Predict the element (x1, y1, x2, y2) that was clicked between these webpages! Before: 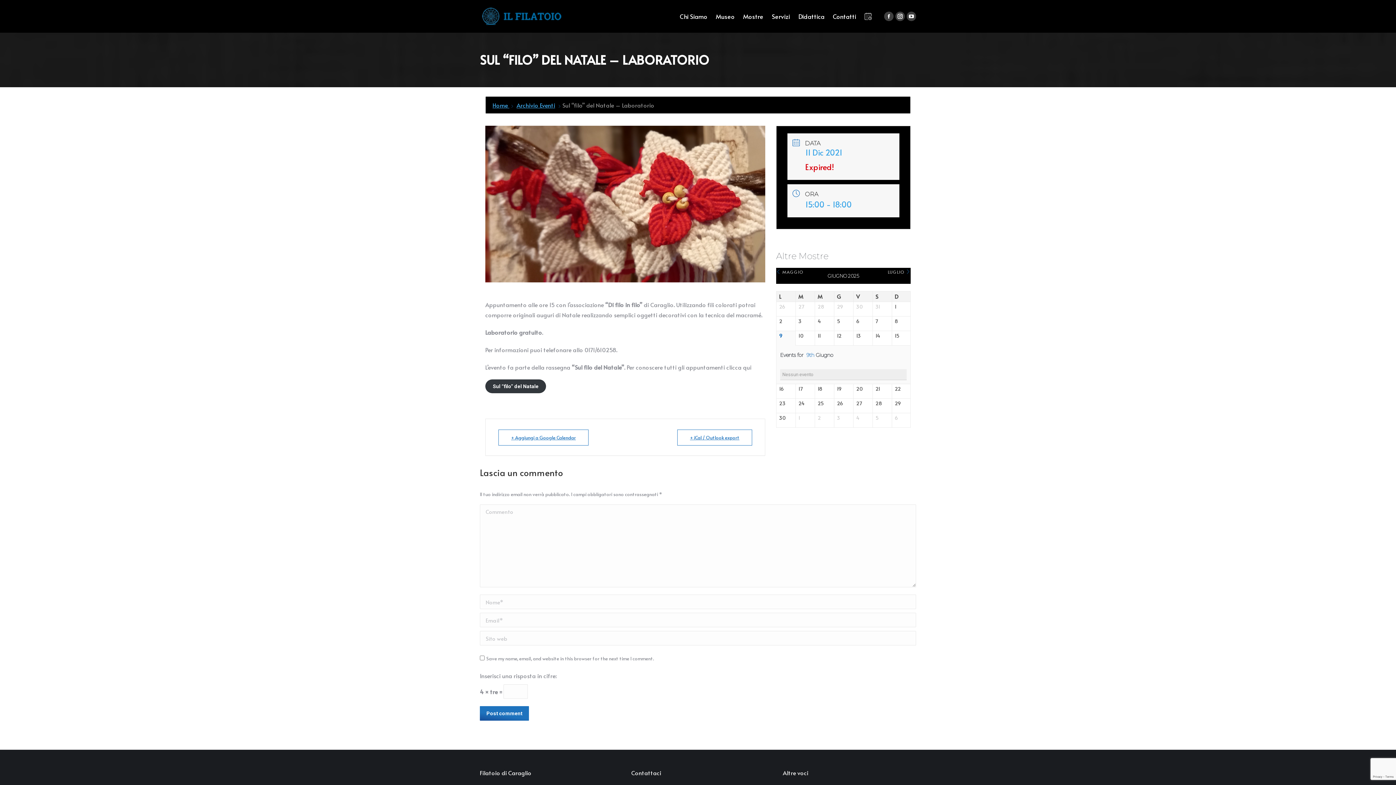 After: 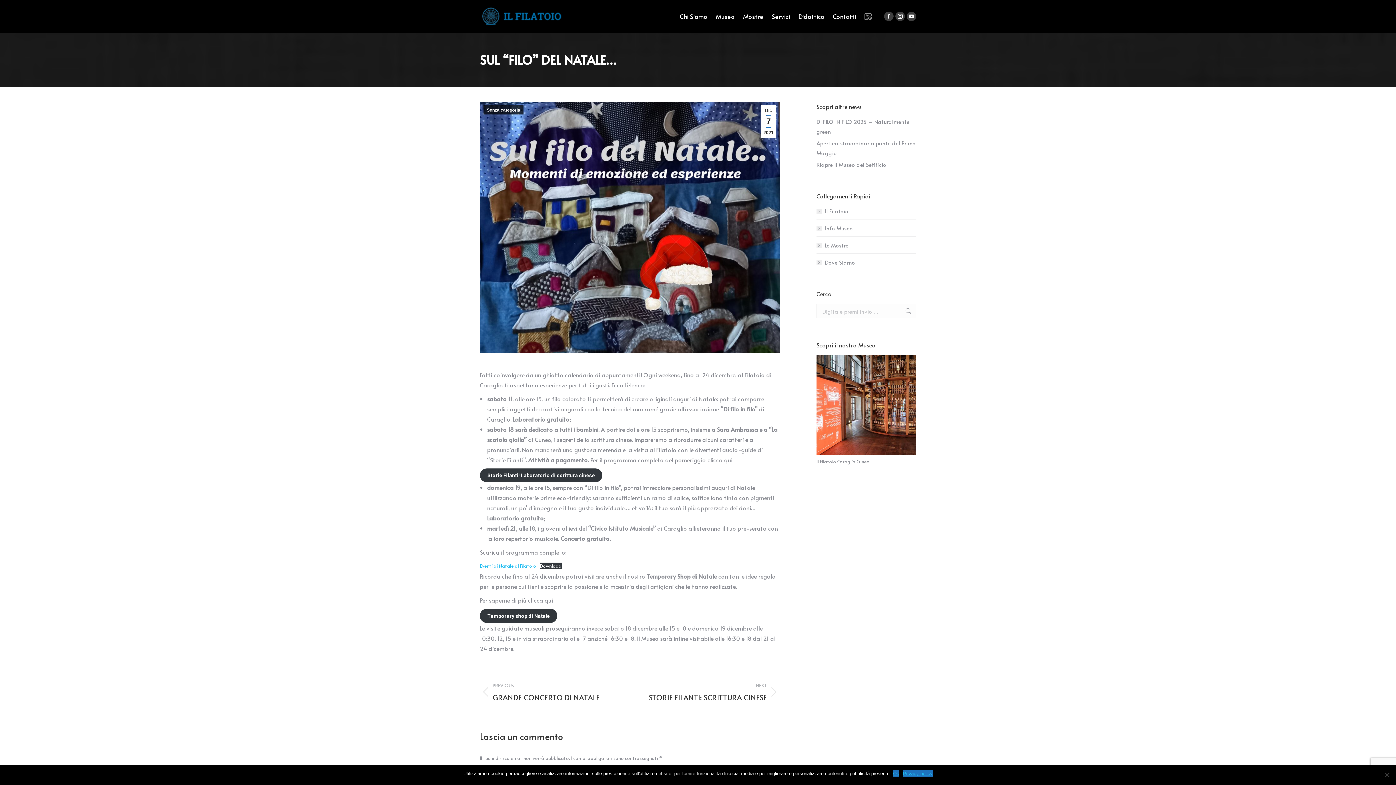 Action: label: Sul “filo” del Natale bbox: (485, 379, 546, 393)